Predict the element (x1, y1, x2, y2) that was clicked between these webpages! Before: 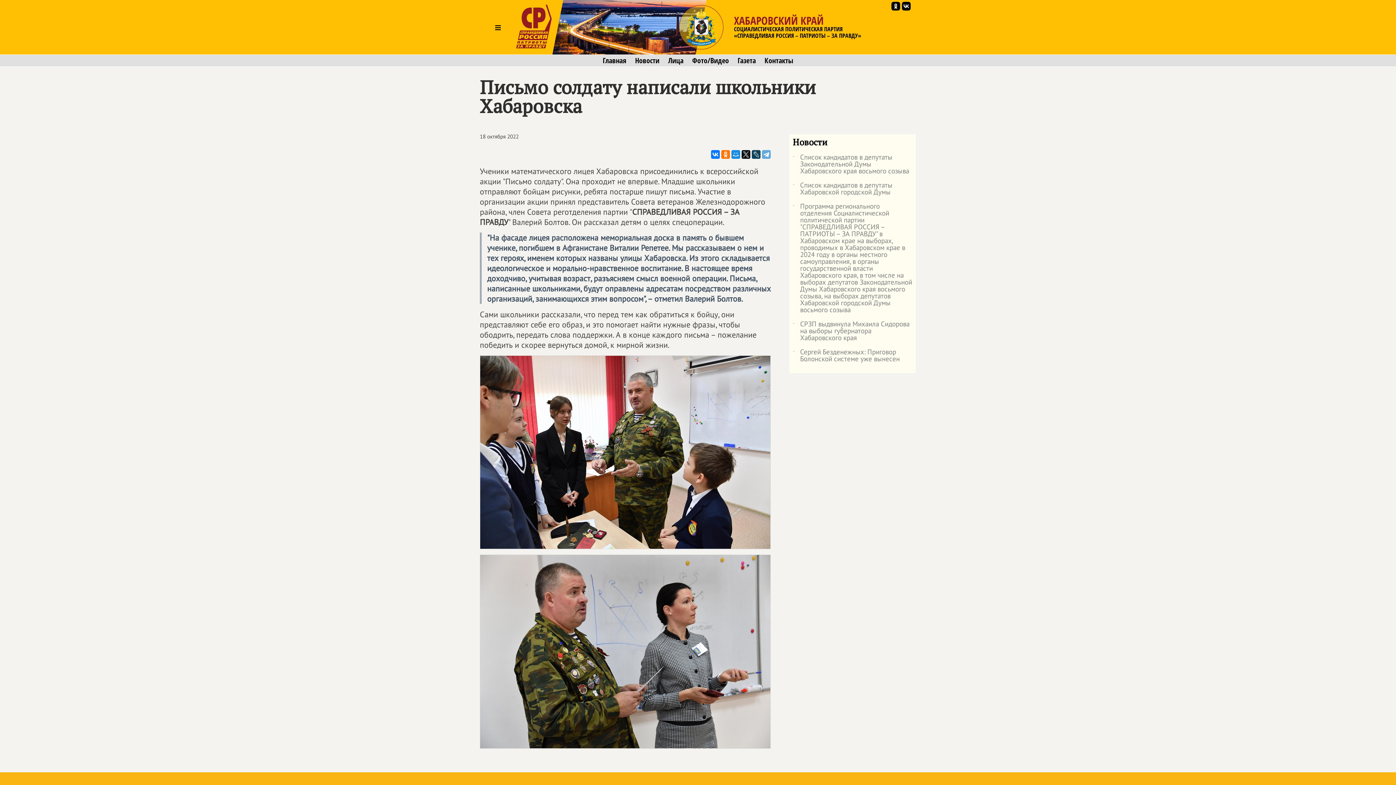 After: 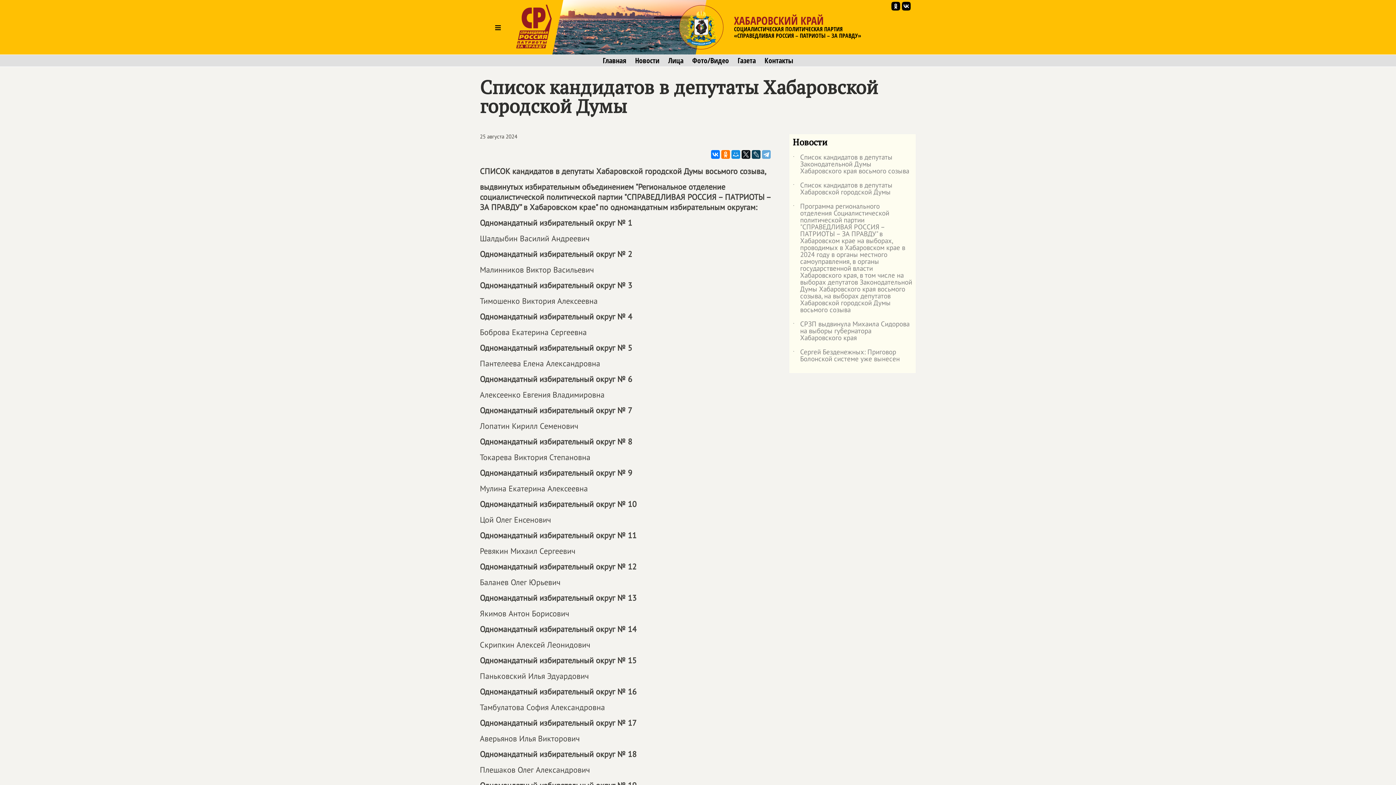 Action: bbox: (793, 181, 912, 202) label: ˙
Список кандидатов в депутаты Хабаровской городской Думы